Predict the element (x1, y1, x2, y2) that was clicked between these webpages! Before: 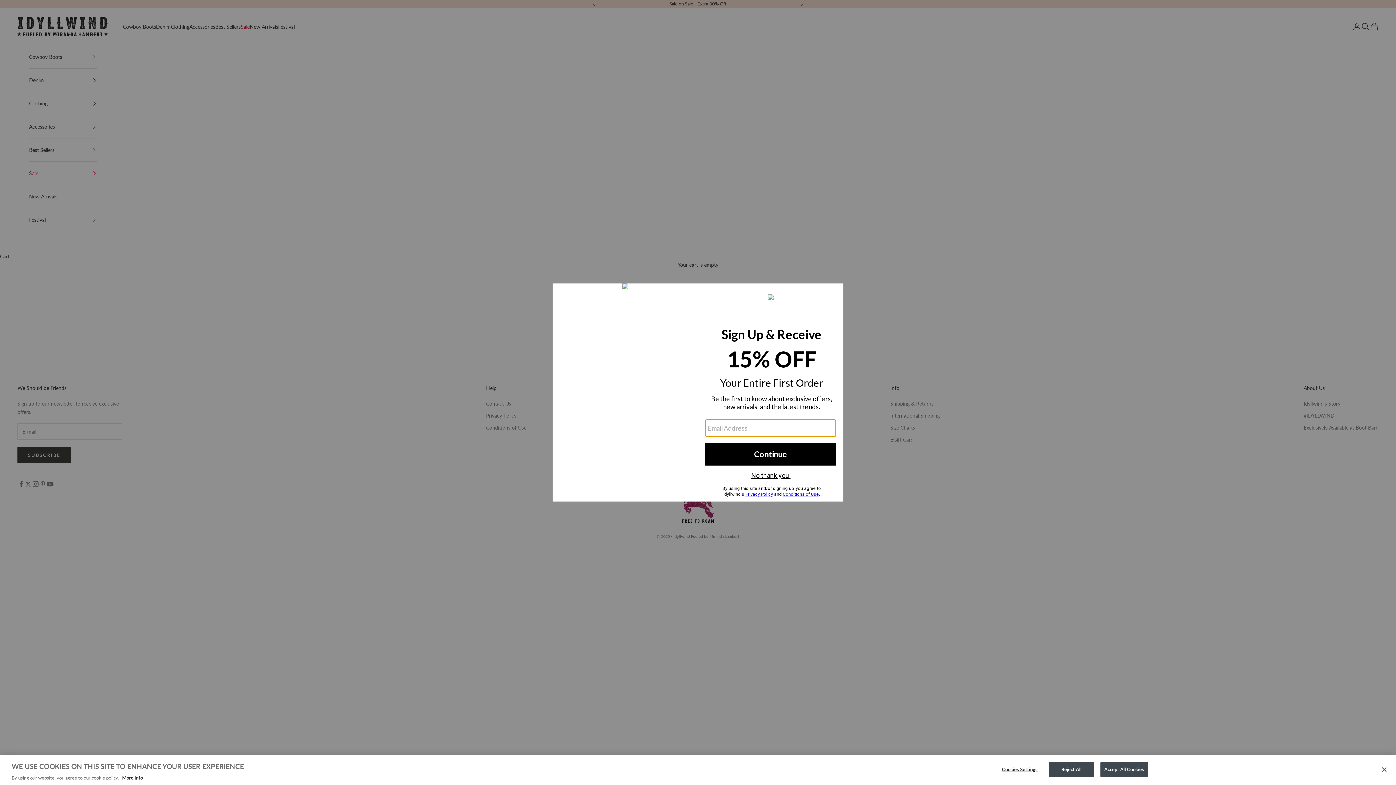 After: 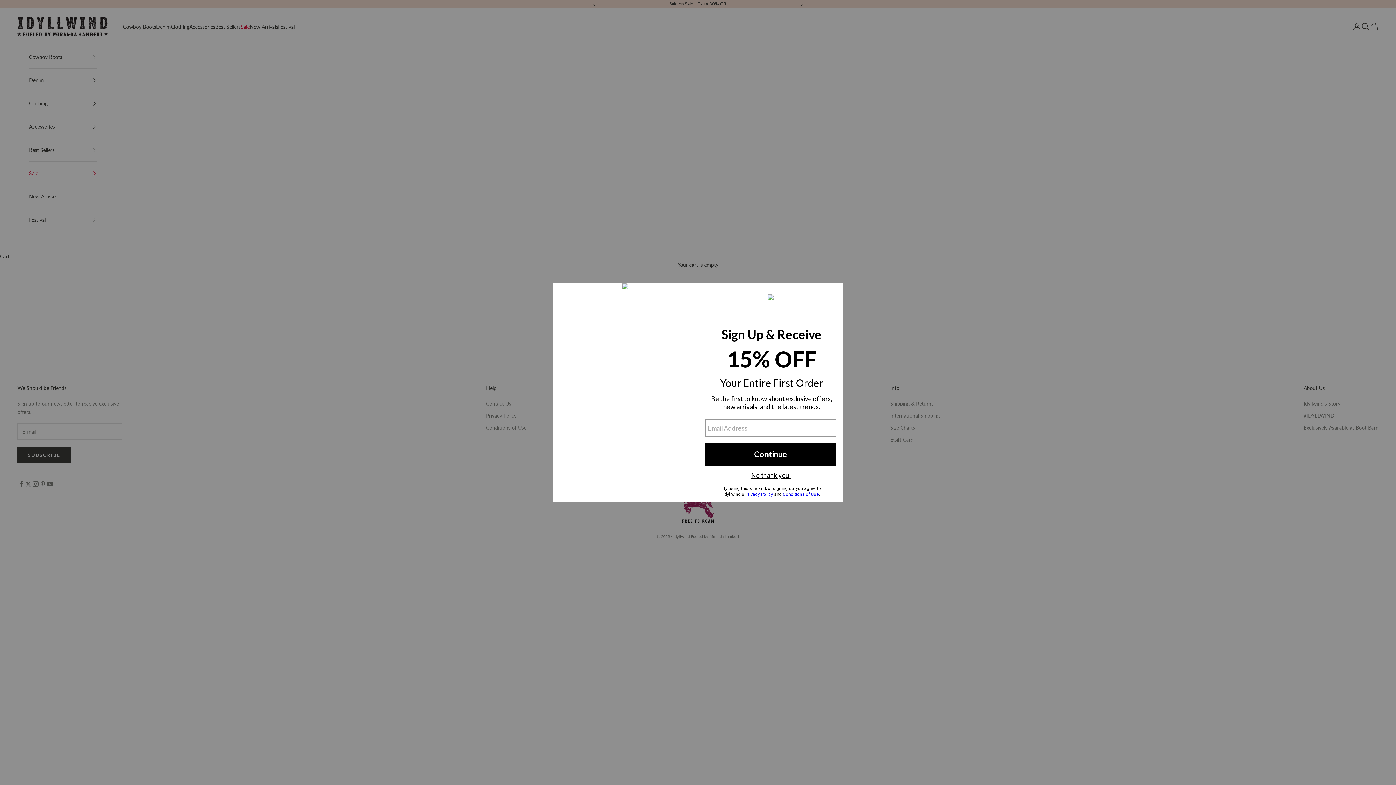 Action: bbox: (1100, 762, 1148, 777) label: Accept All Cookies